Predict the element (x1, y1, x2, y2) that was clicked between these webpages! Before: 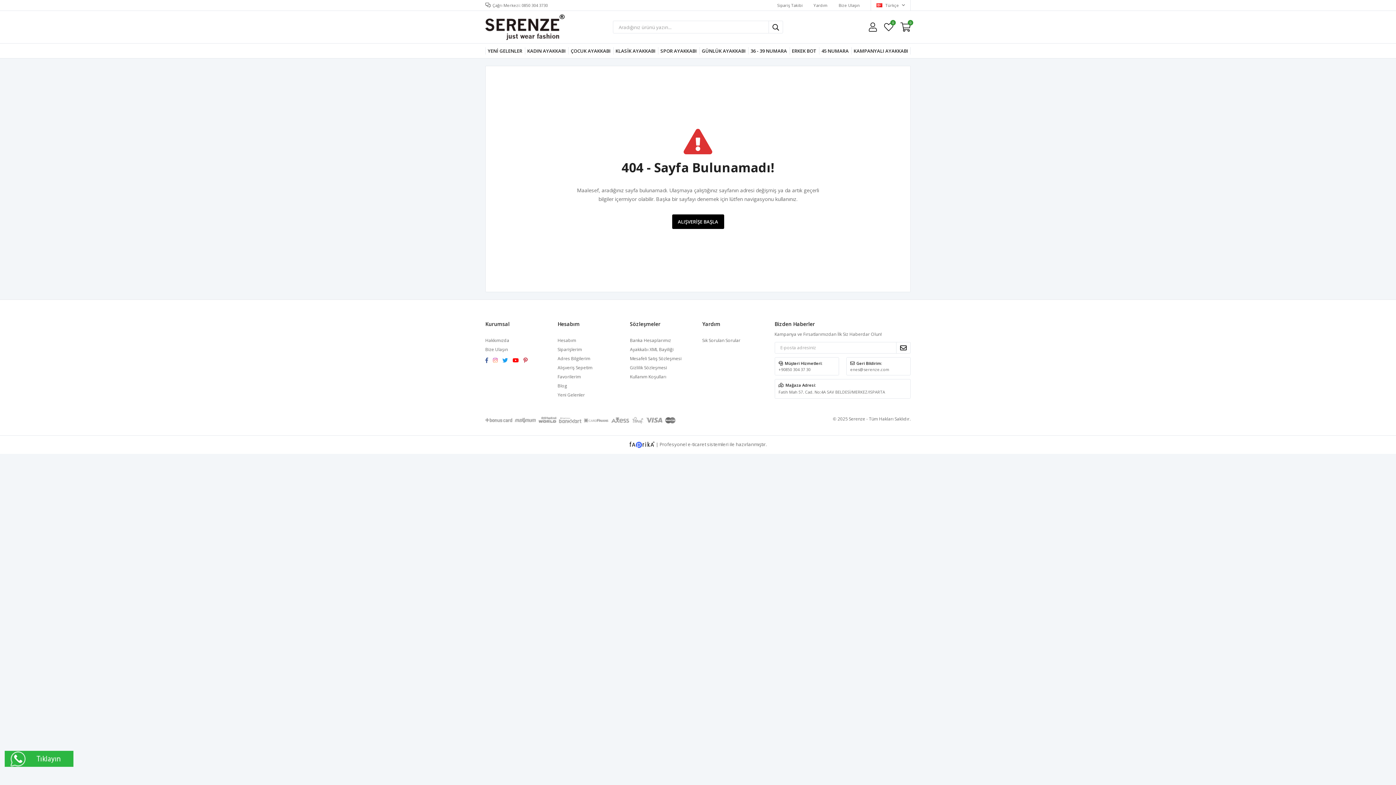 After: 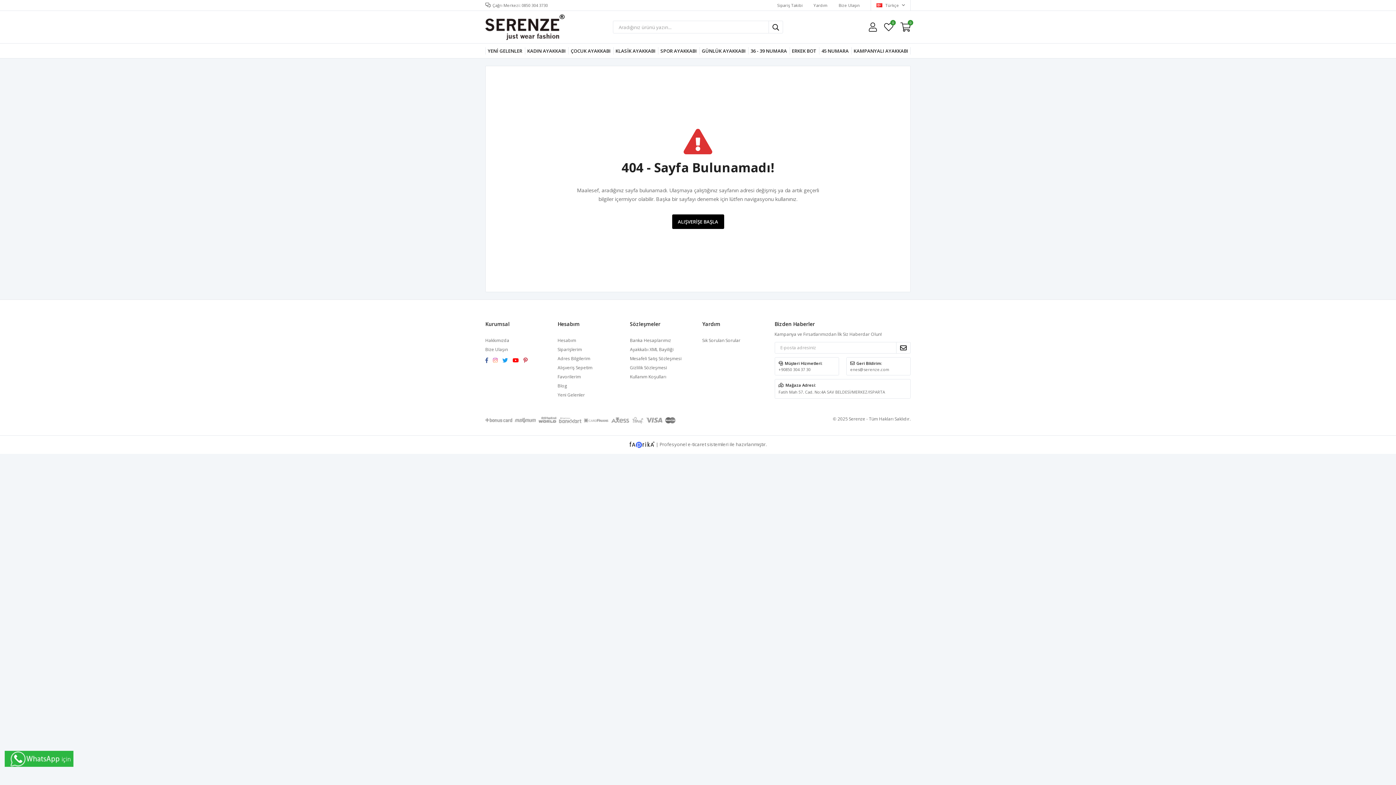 Action: label:   bbox: (512, 357, 523, 363)